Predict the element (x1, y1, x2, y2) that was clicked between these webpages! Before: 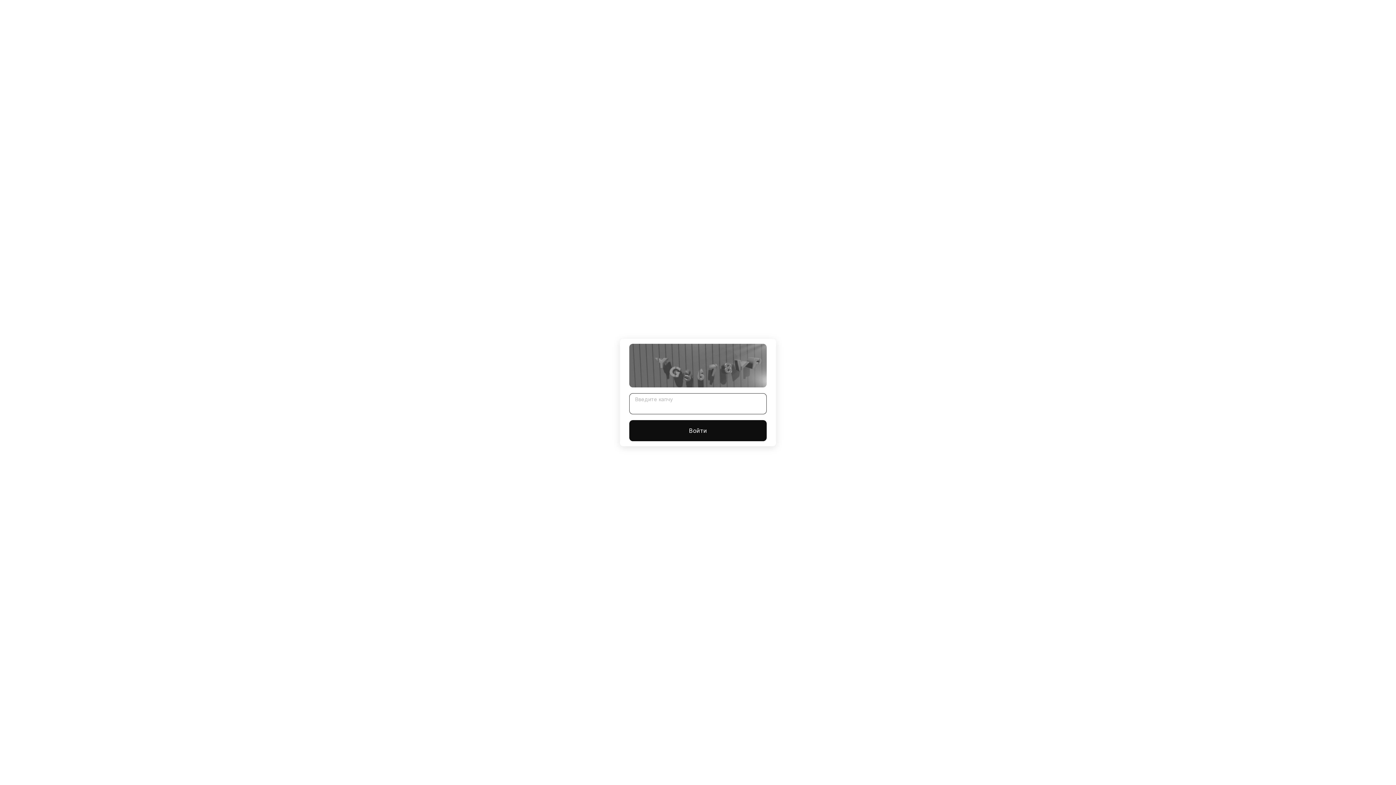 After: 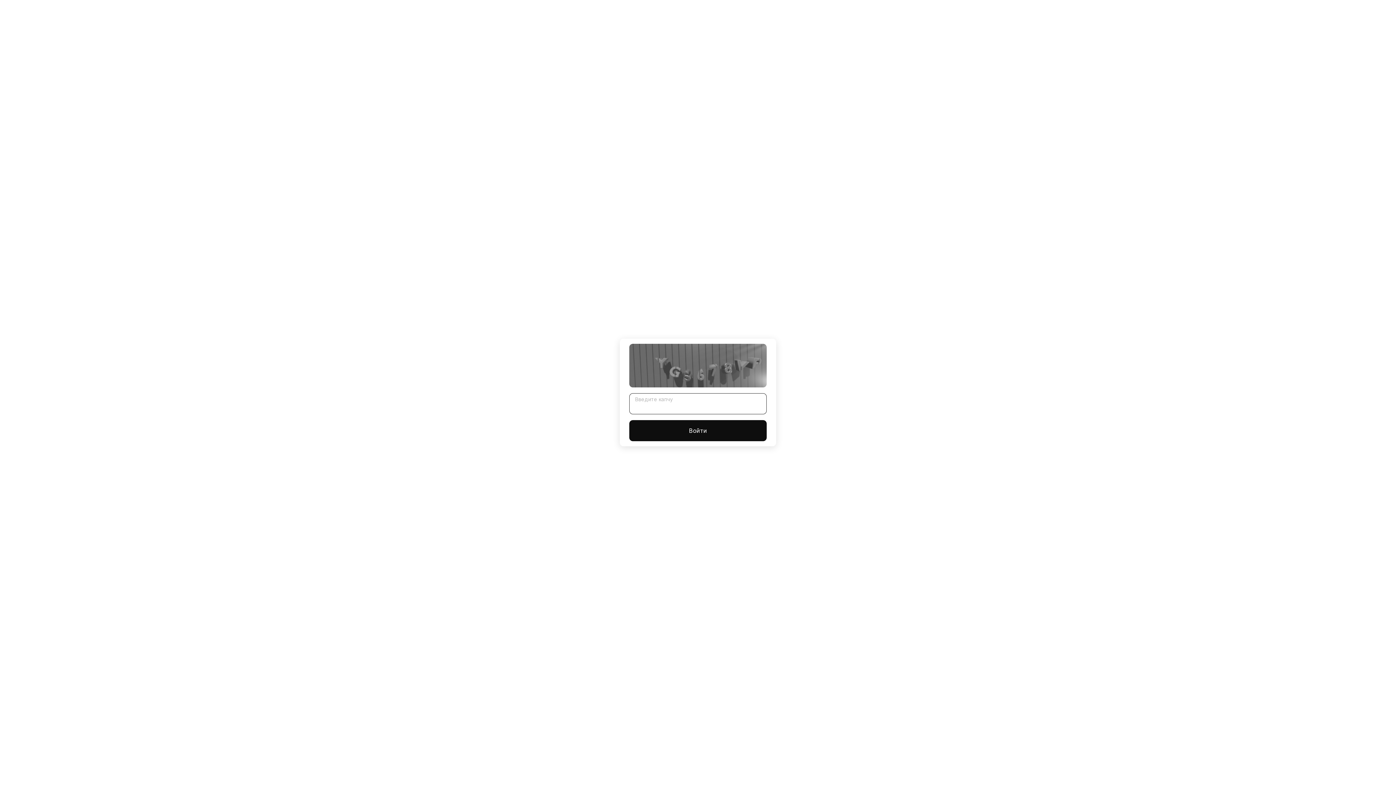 Action: bbox: (629, 420, 766, 441) label: Войти